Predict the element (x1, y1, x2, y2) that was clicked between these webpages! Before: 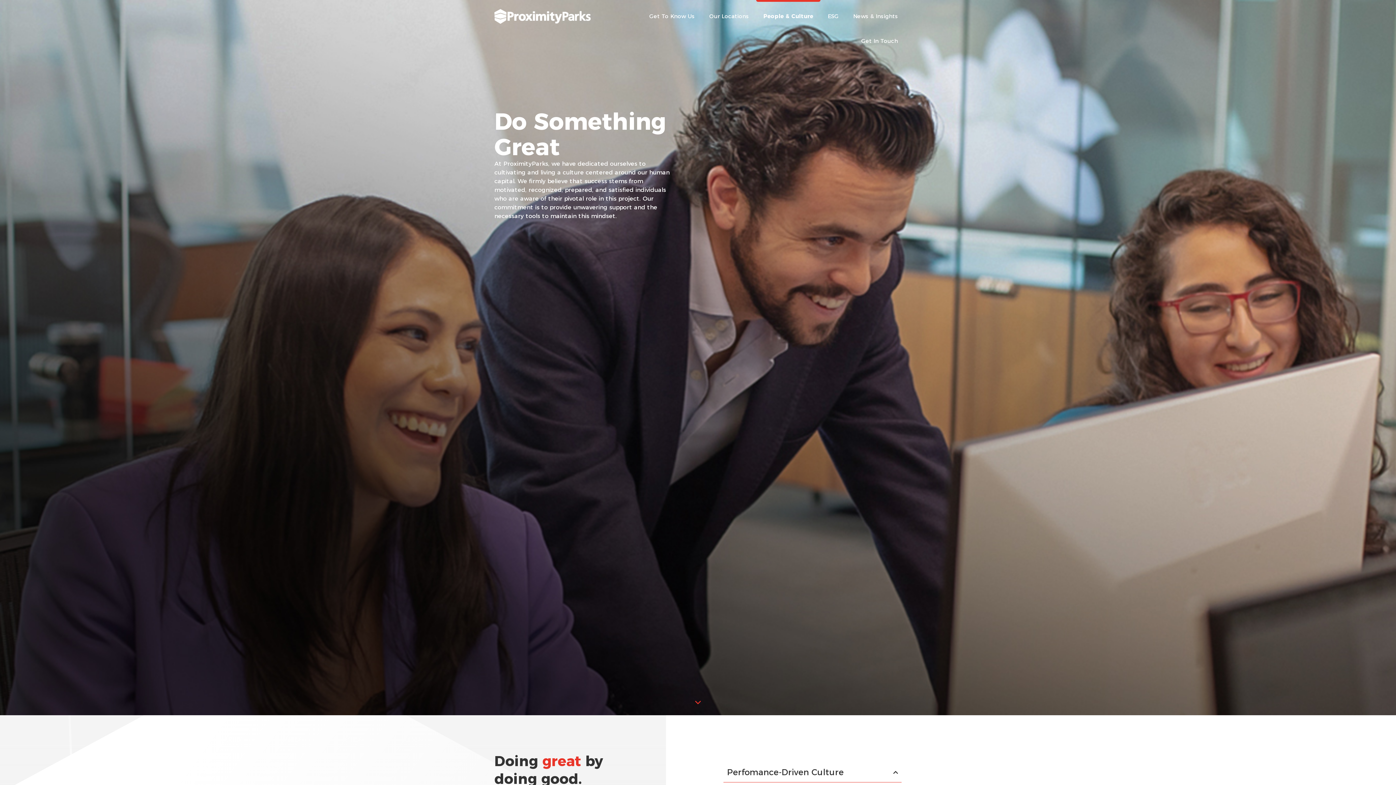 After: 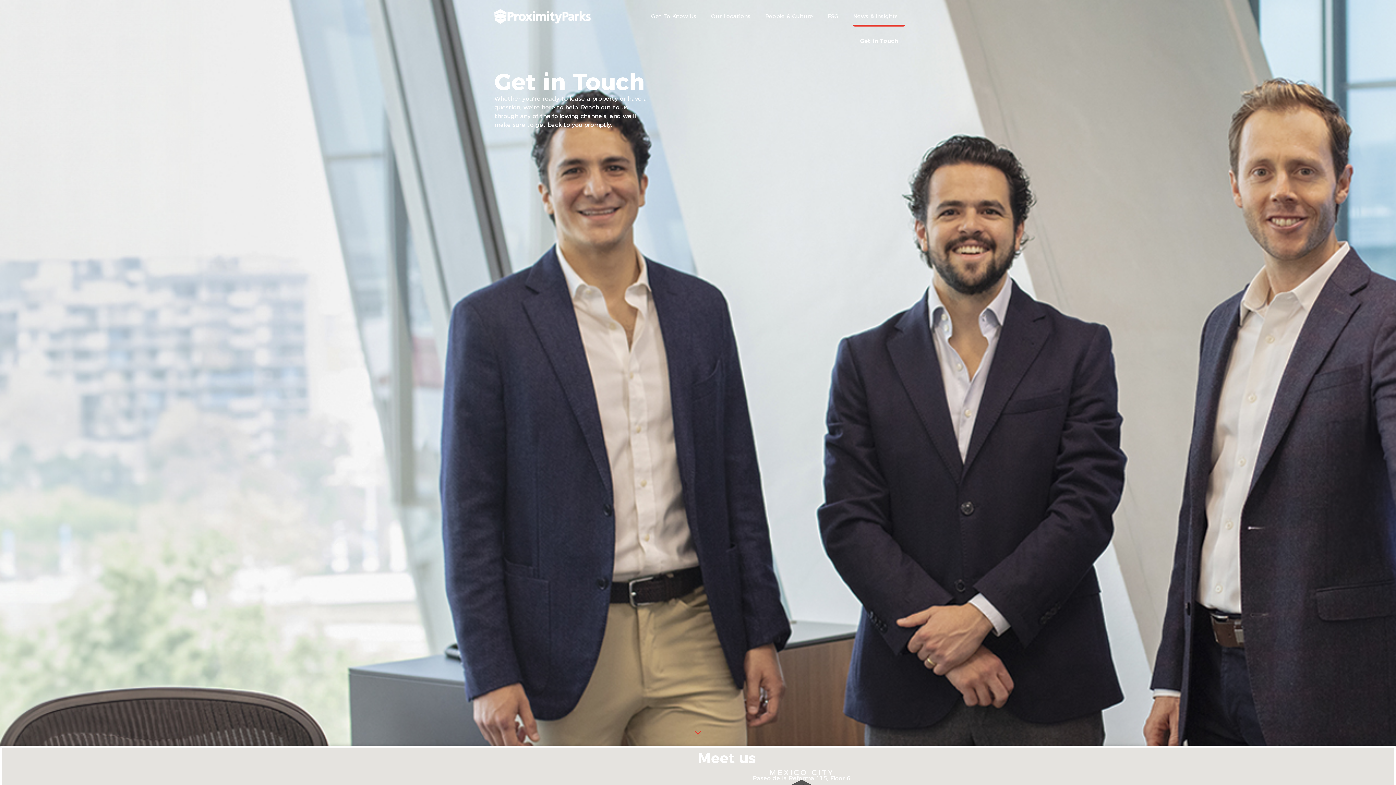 Action: bbox: (854, 24, 905, 49) label: Get In Touch